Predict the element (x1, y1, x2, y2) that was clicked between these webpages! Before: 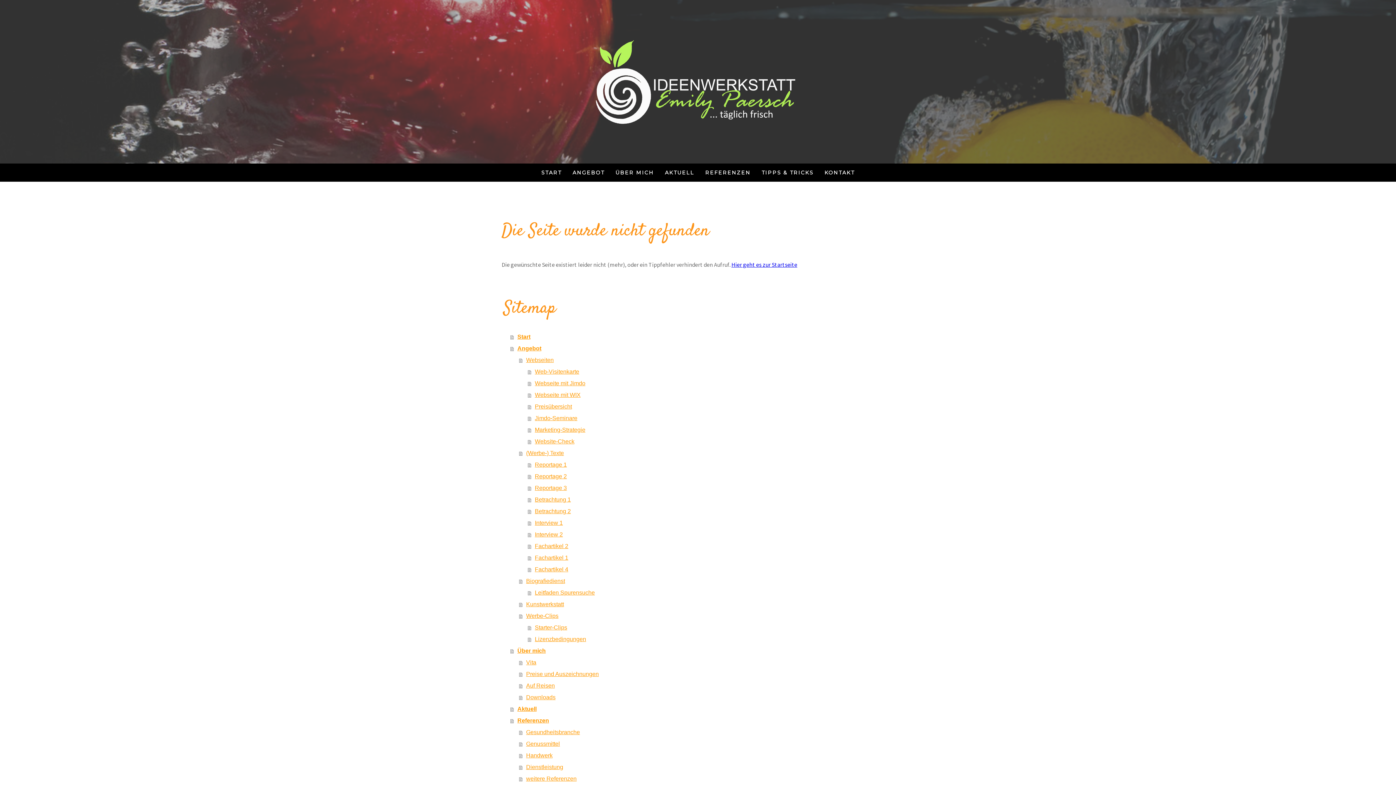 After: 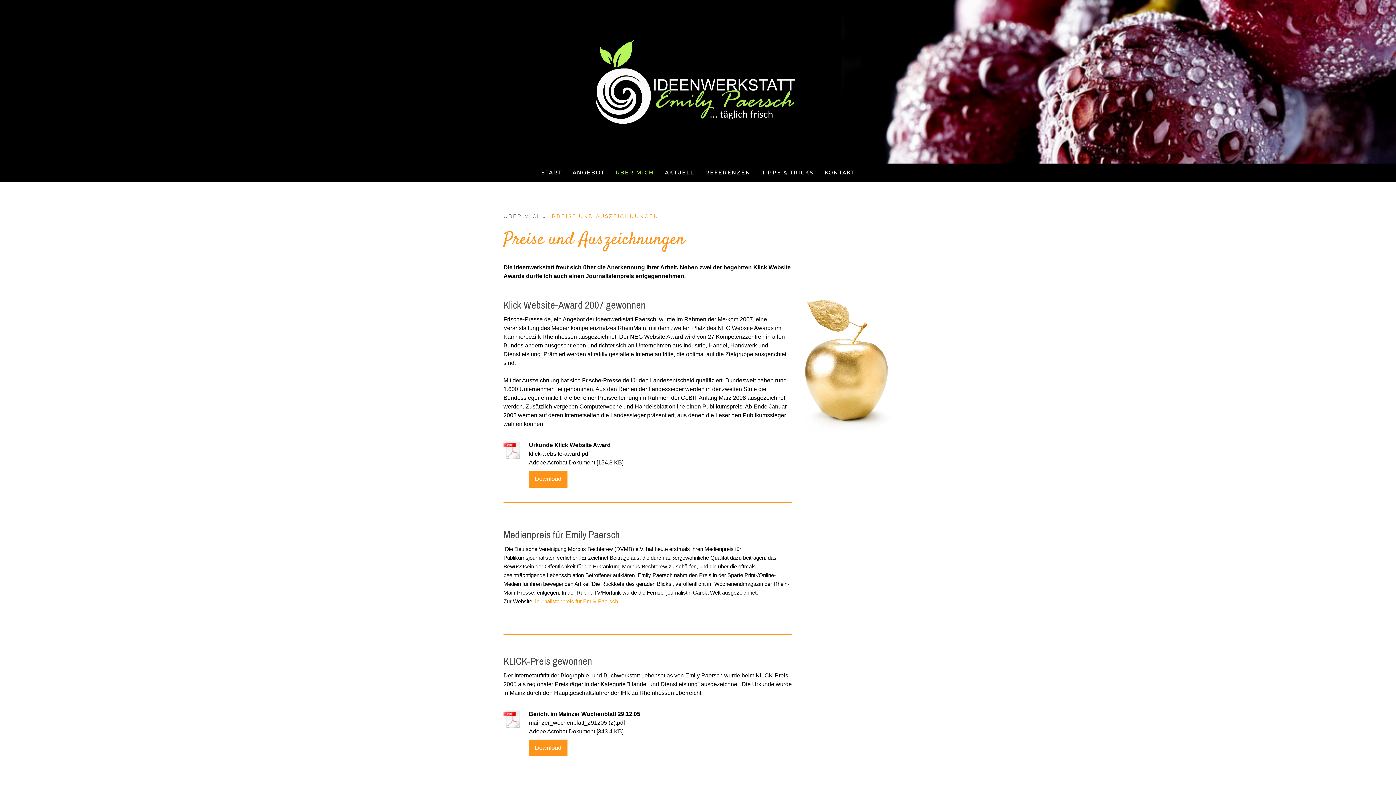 Action: label: Preise und Auszeichnungen bbox: (519, 668, 894, 680)